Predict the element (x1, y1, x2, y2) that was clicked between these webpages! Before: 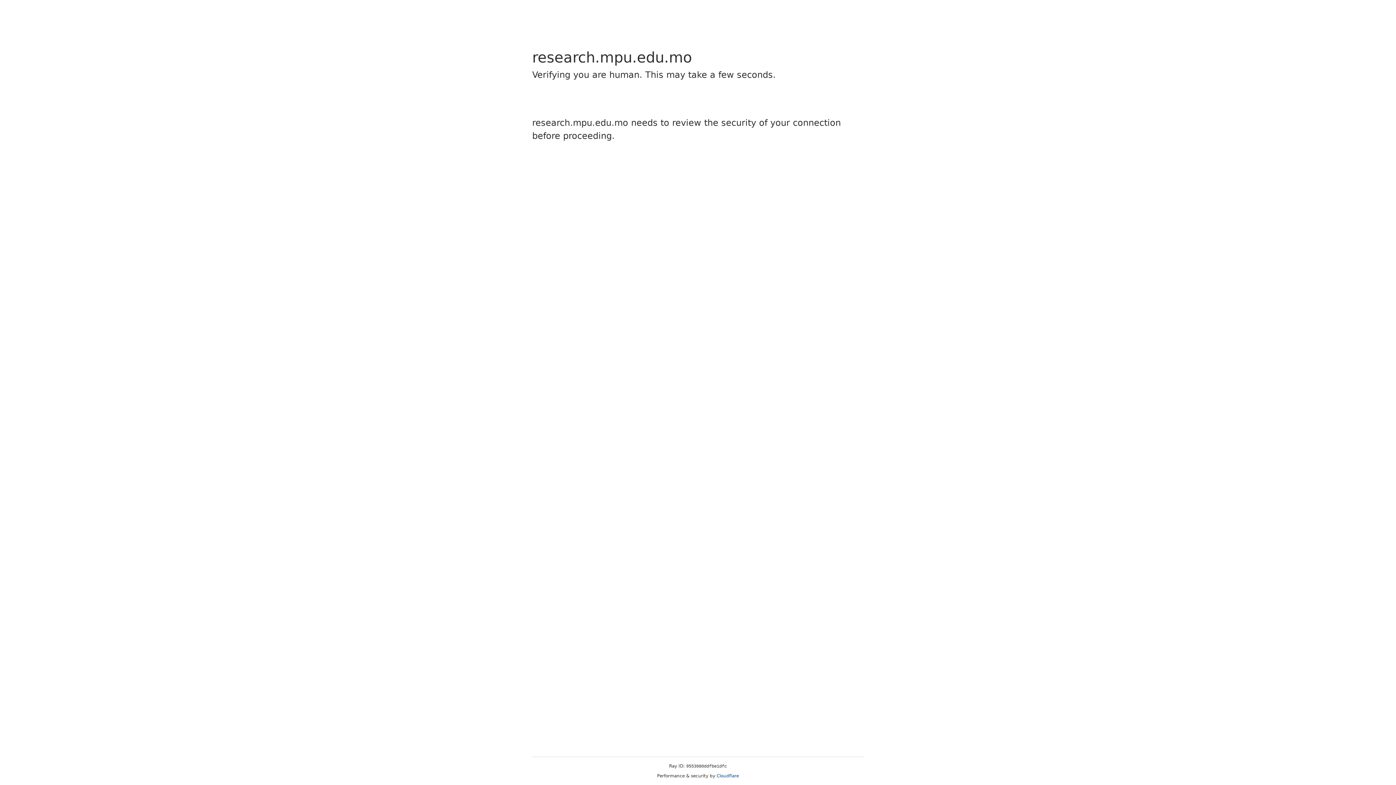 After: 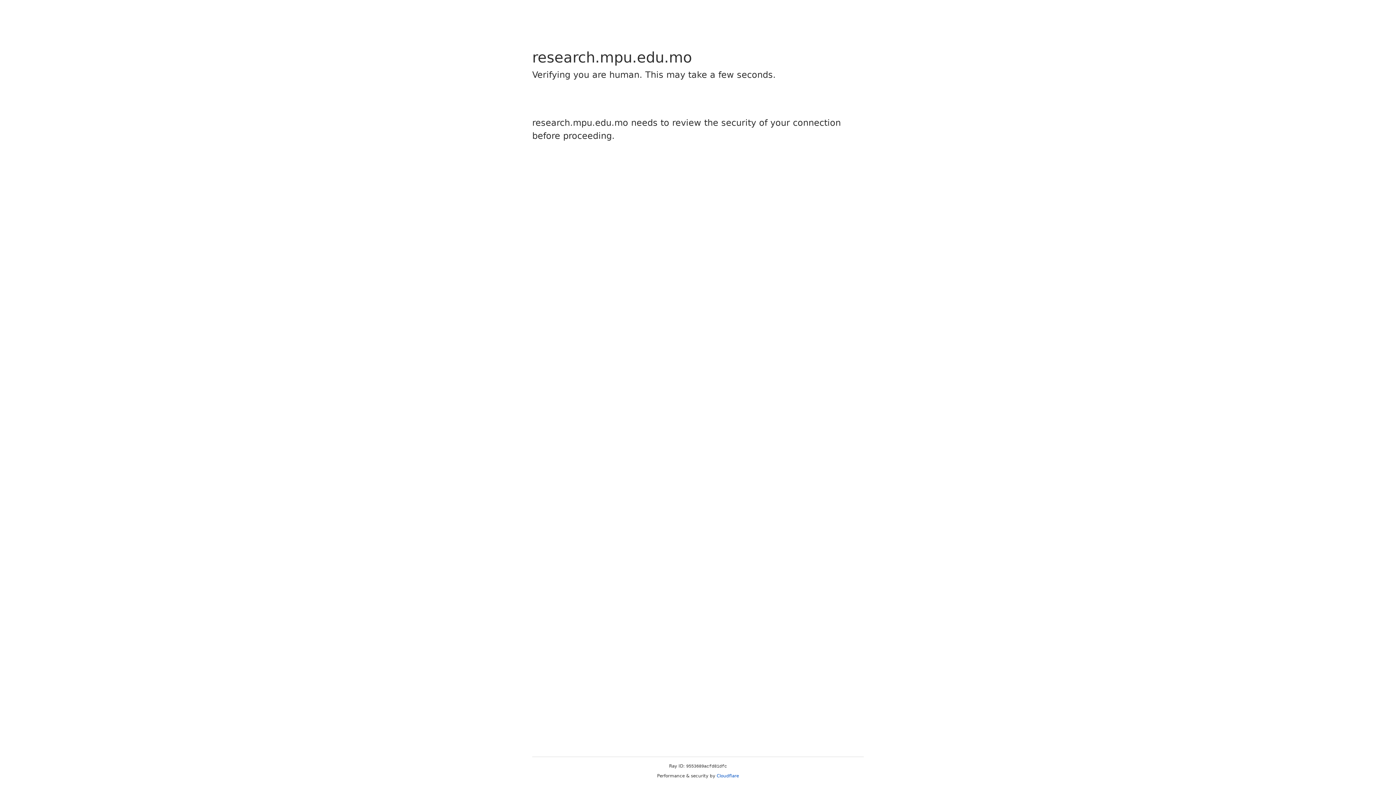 Action: label: Cloudflare bbox: (716, 773, 739, 778)